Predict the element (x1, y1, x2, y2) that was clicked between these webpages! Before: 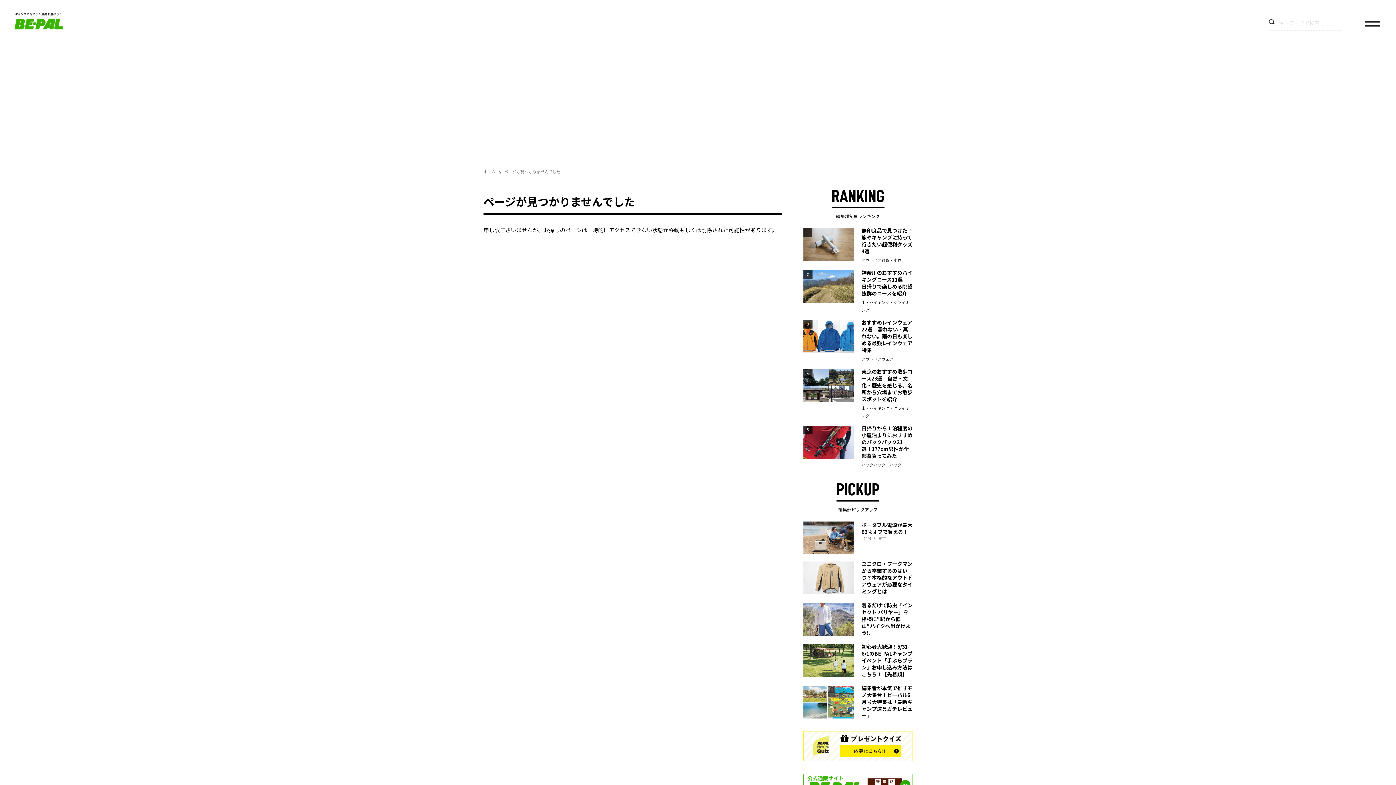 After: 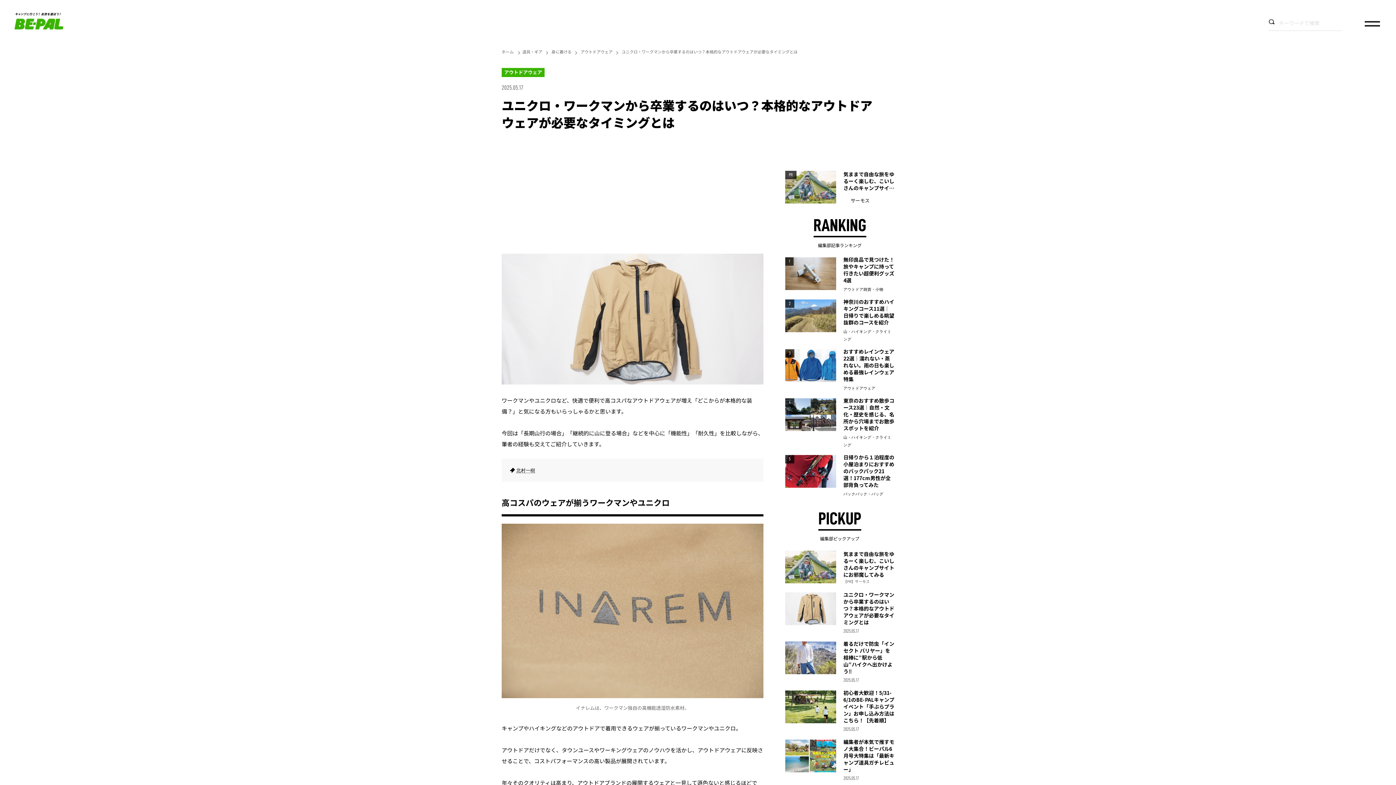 Action: label: ユニクロ・ワークマンから卒業するのはいつ？本格的なアウトドアウェアが必要なタイミングとは bbox: (803, 561, 912, 596)